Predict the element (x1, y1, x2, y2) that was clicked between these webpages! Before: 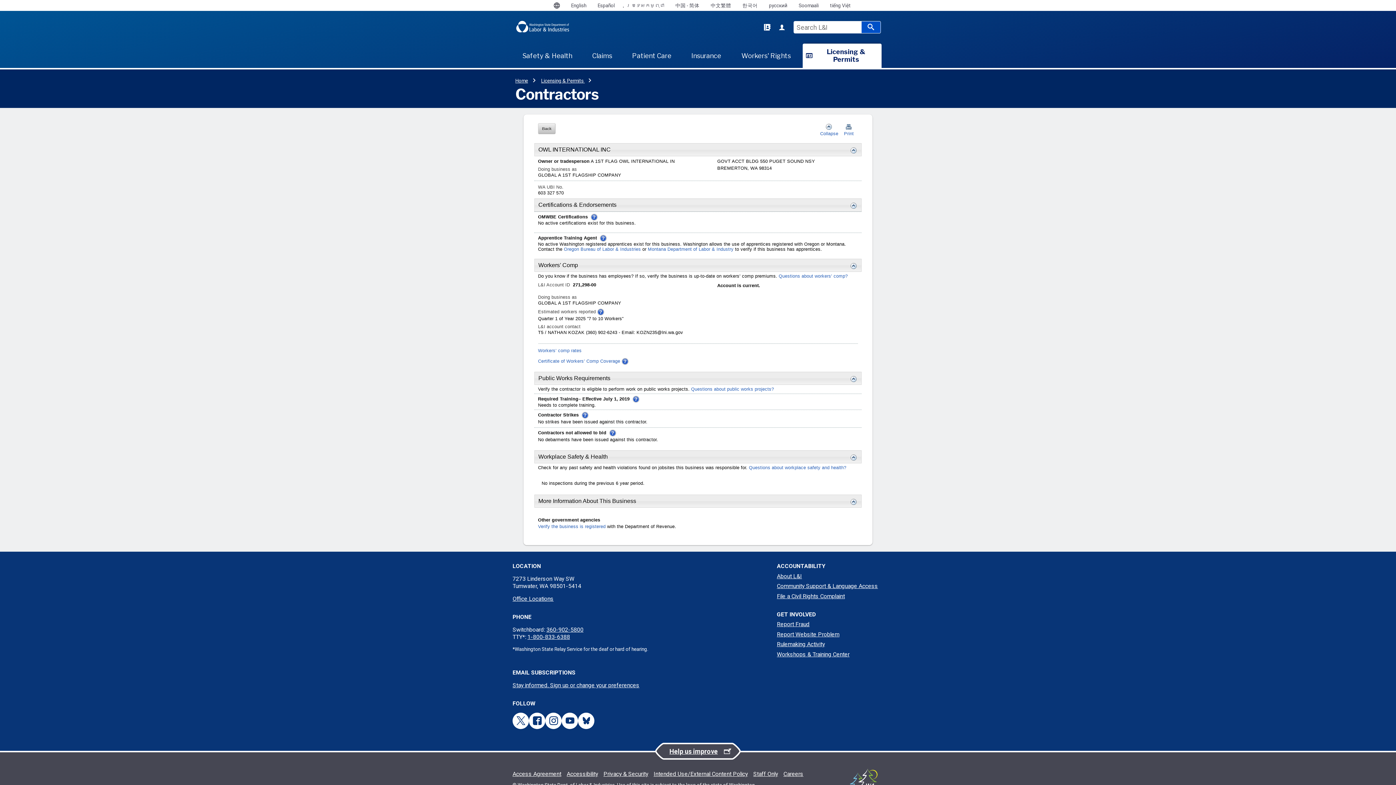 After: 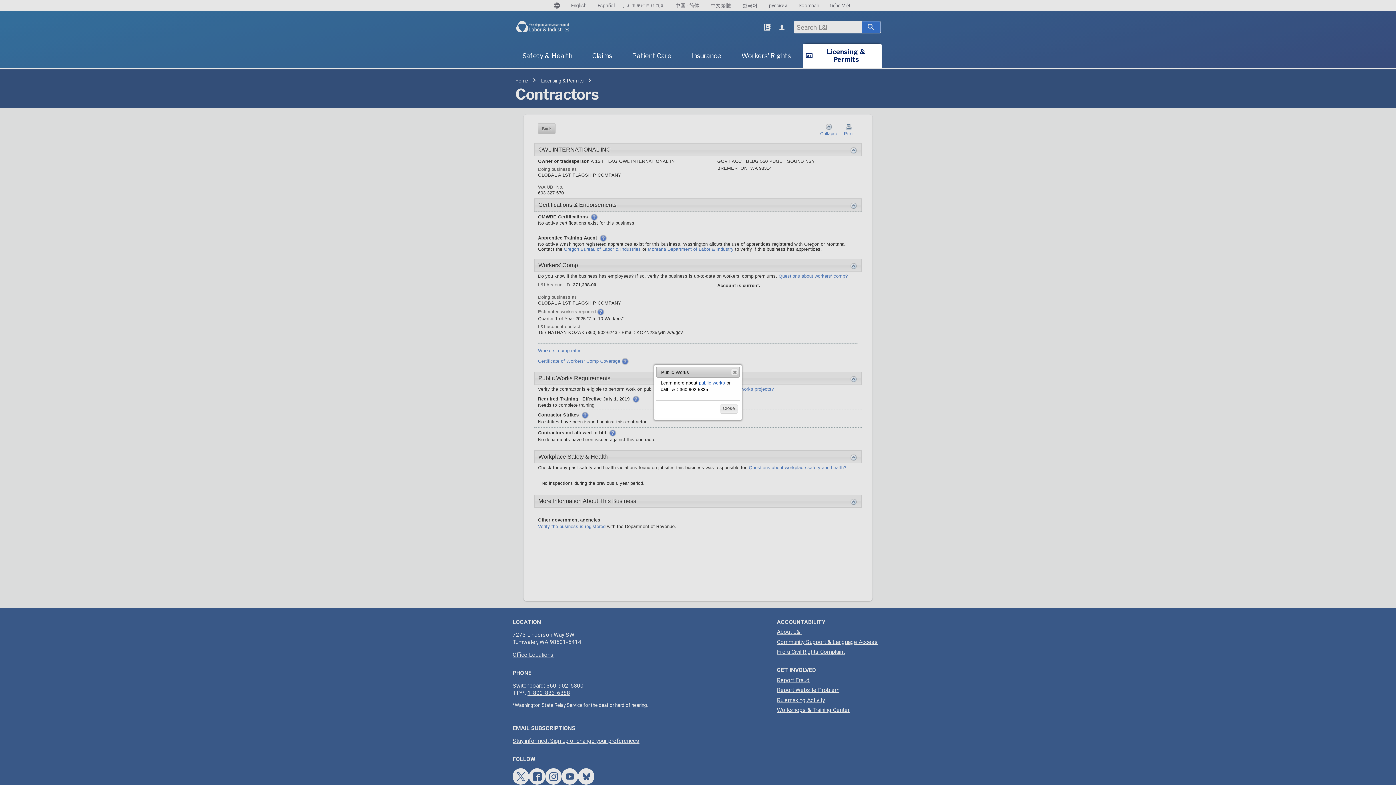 Action: label: Questions about public works projects? bbox: (691, 386, 774, 392)